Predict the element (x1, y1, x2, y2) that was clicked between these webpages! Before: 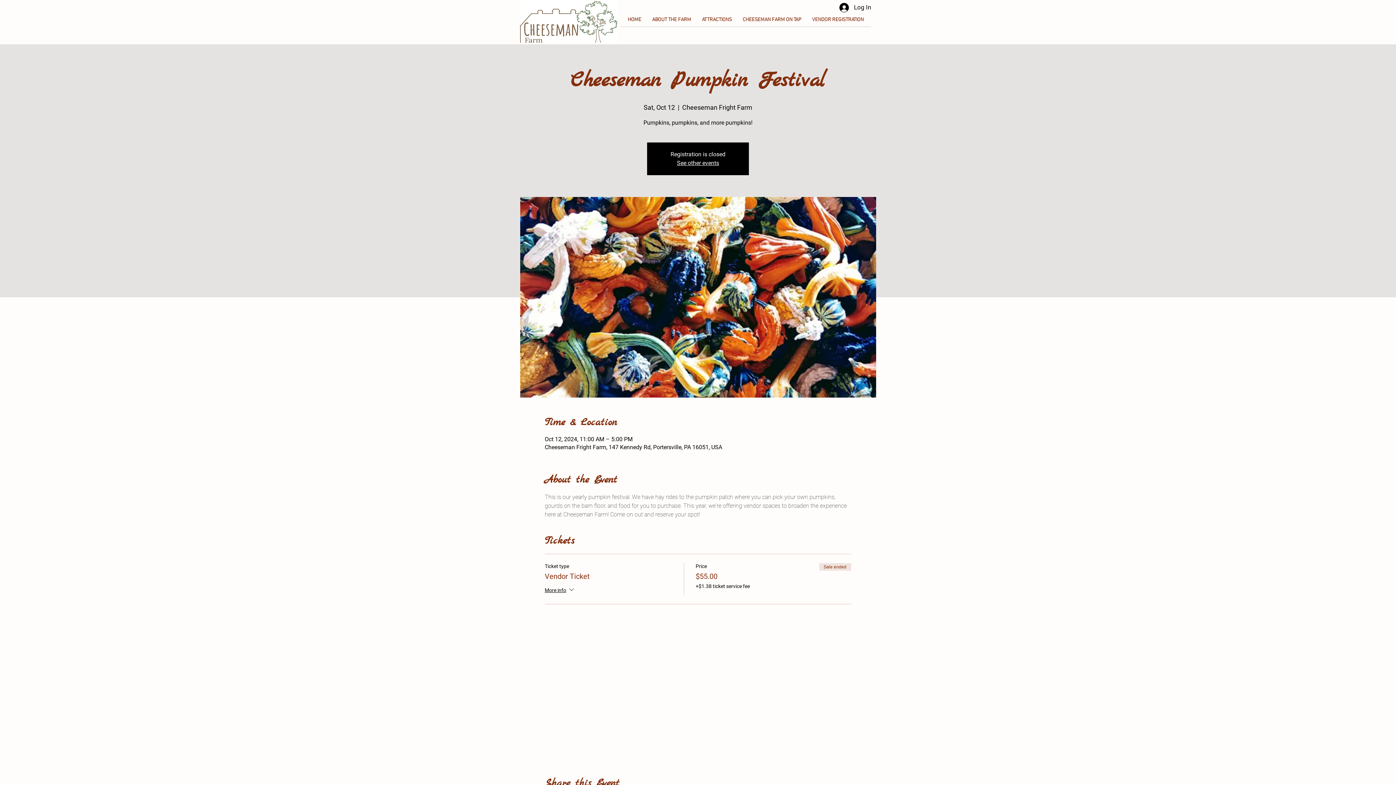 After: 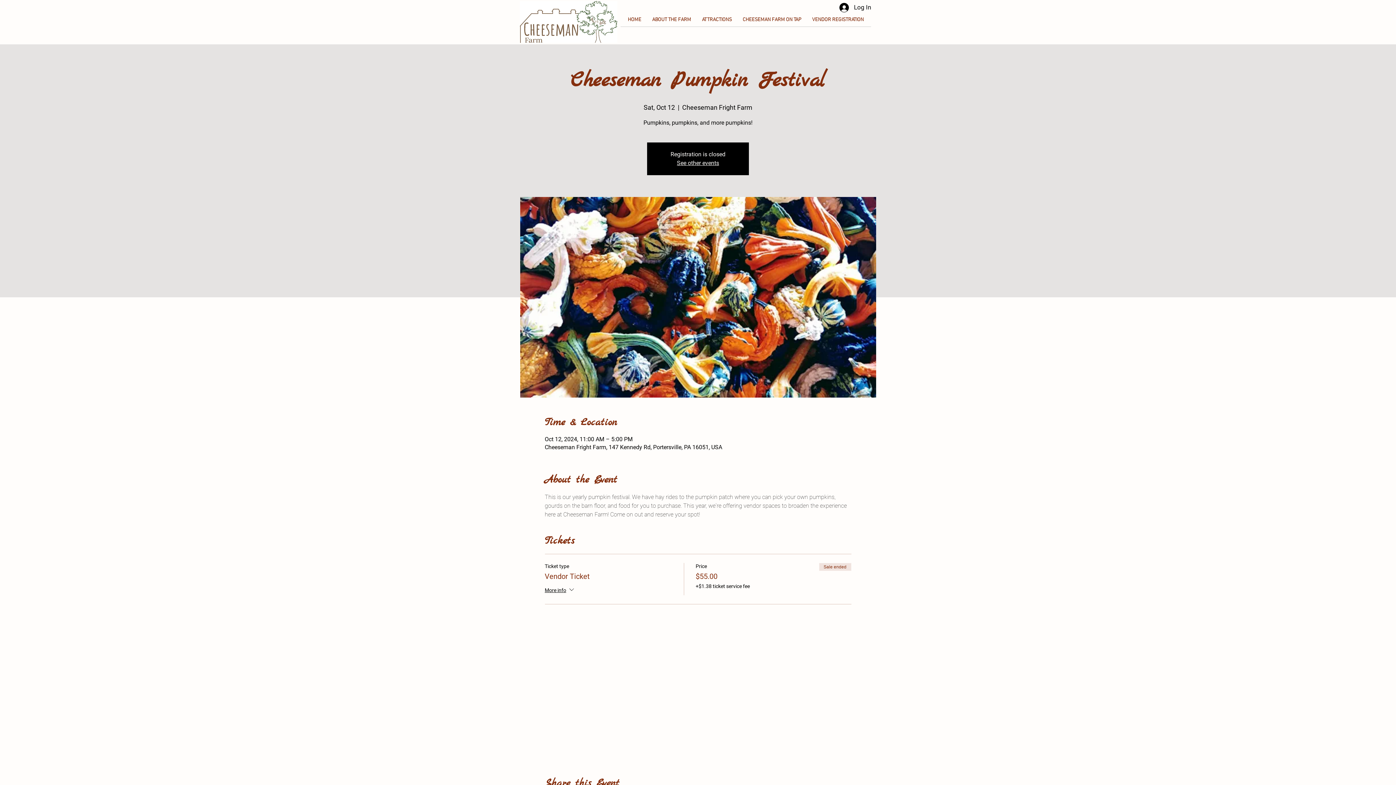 Action: label: CHEESEMAN FARM ON TAP bbox: (737, 13, 806, 31)